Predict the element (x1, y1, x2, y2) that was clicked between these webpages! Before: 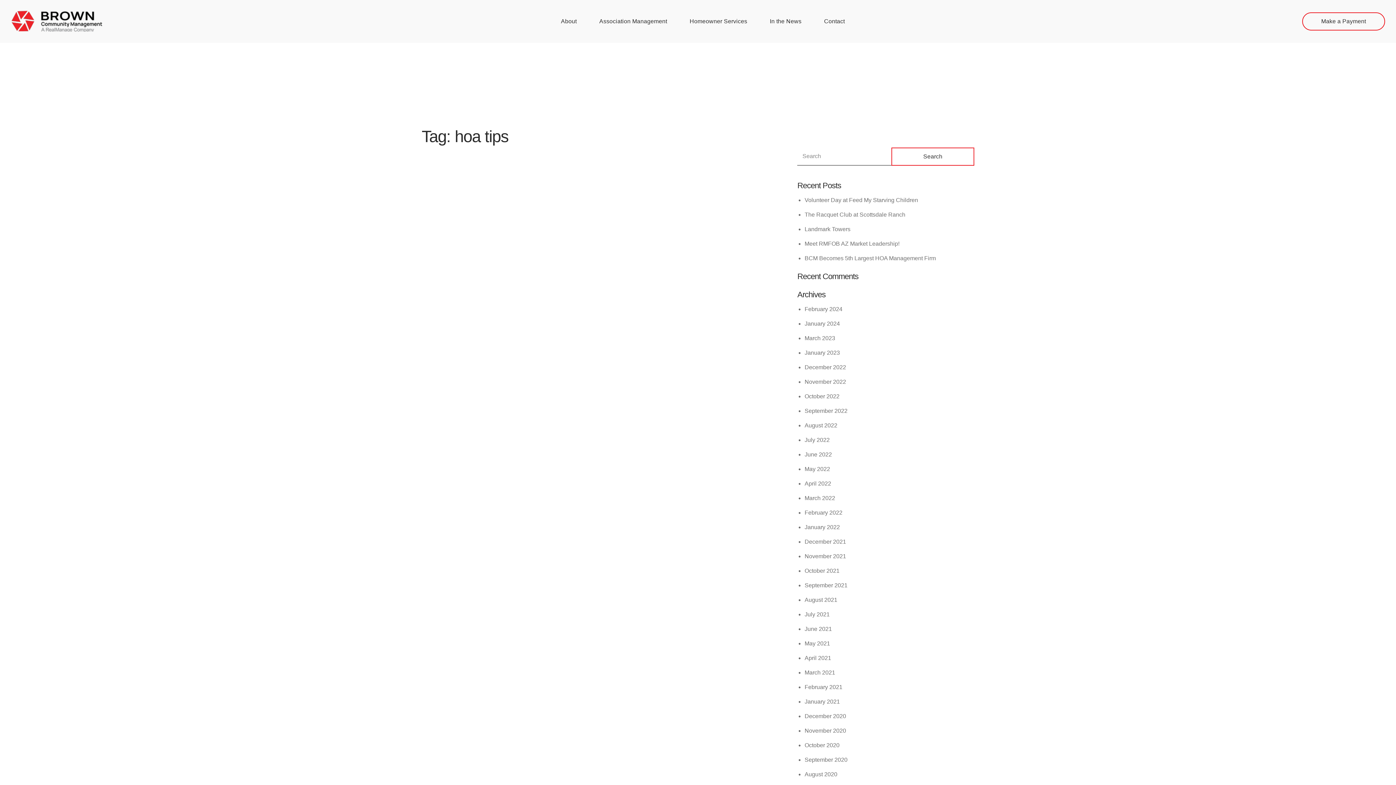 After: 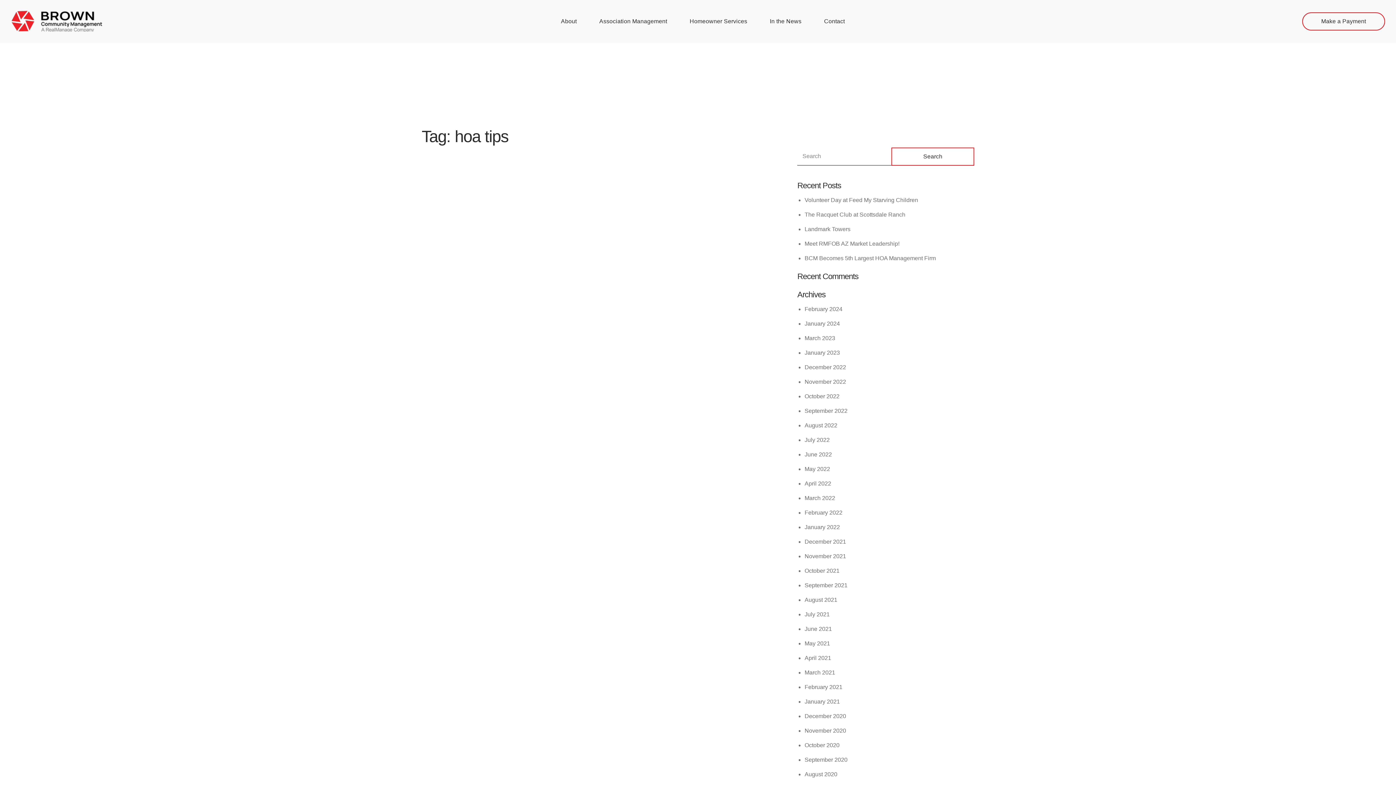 Action: bbox: (421, 288, 676, 463)